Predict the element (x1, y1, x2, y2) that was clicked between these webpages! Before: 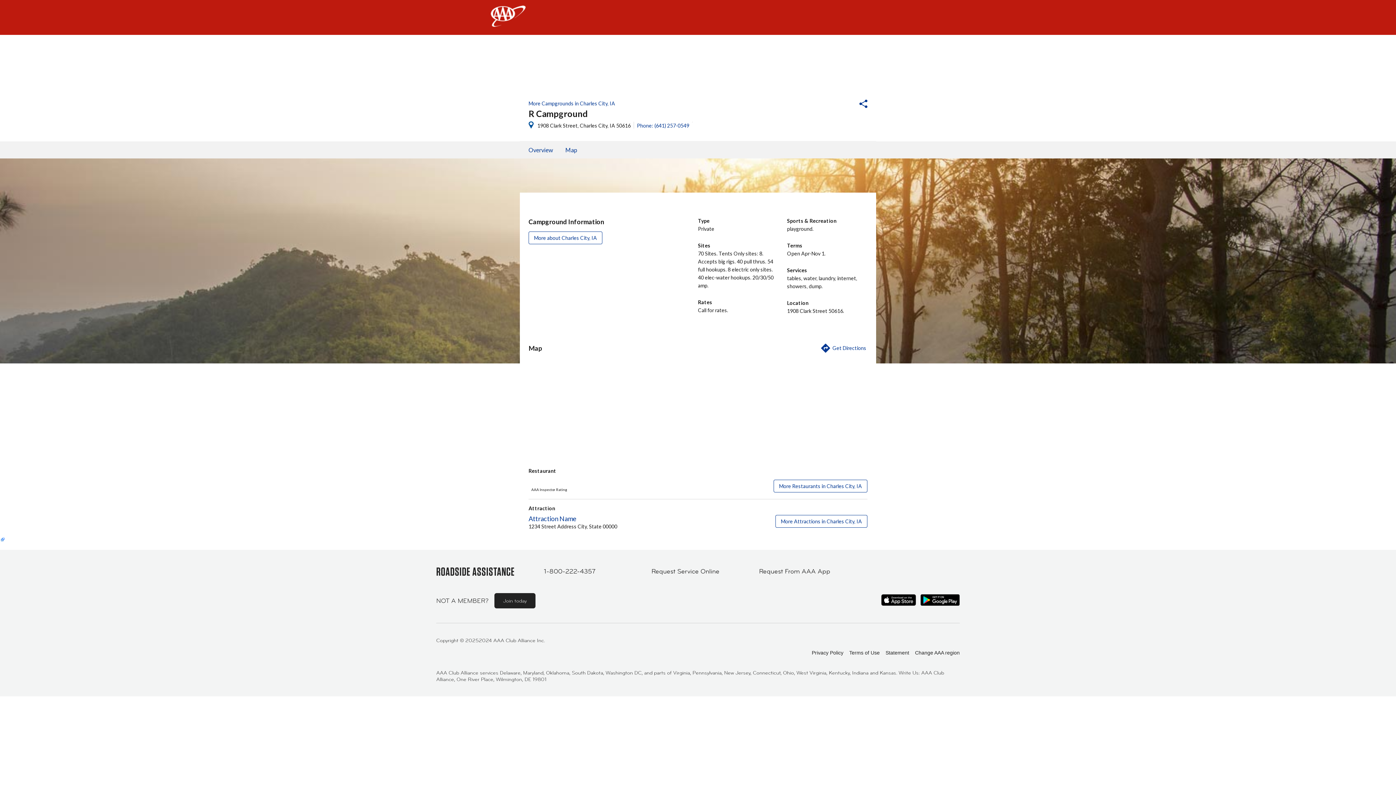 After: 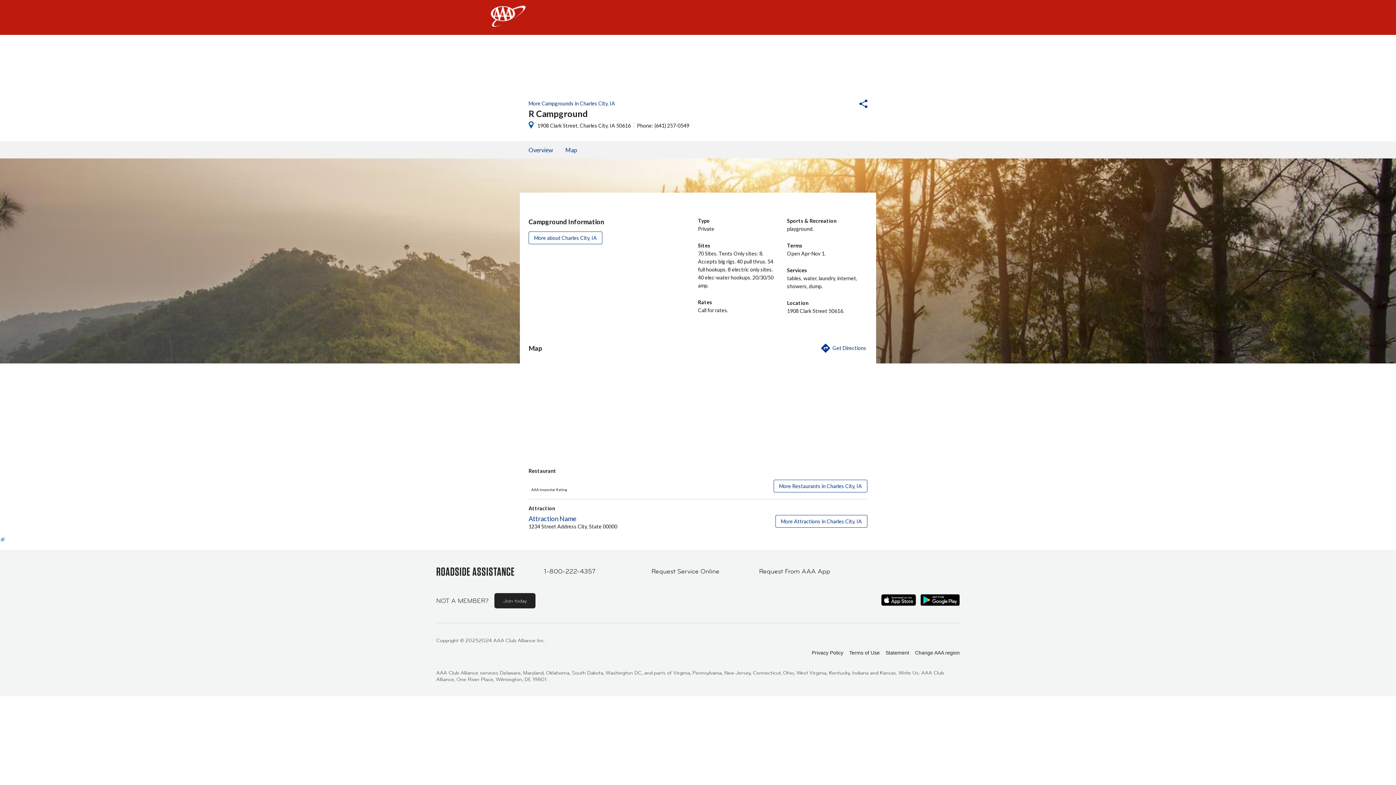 Action: bbox: (633, 121, 689, 128) label: Phone: (641) 257-0549